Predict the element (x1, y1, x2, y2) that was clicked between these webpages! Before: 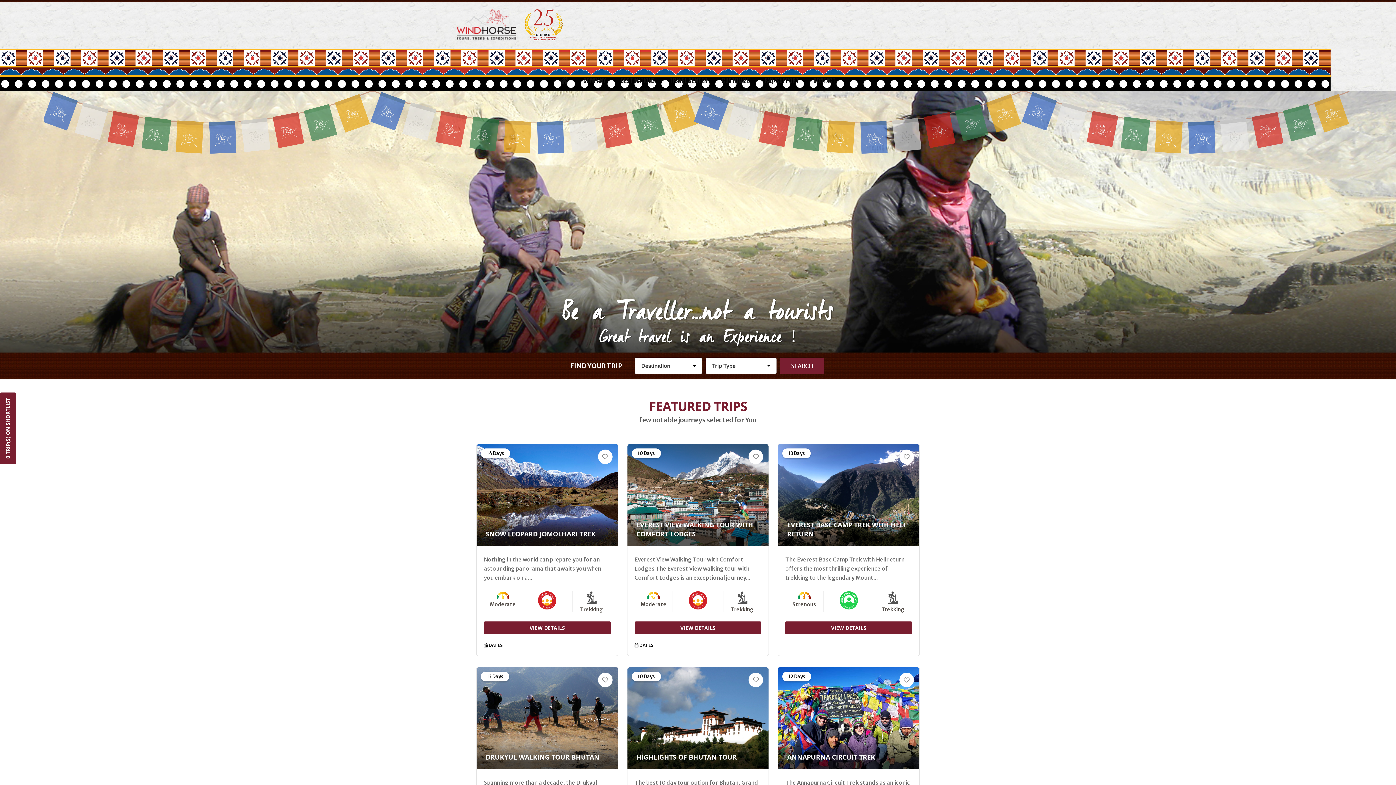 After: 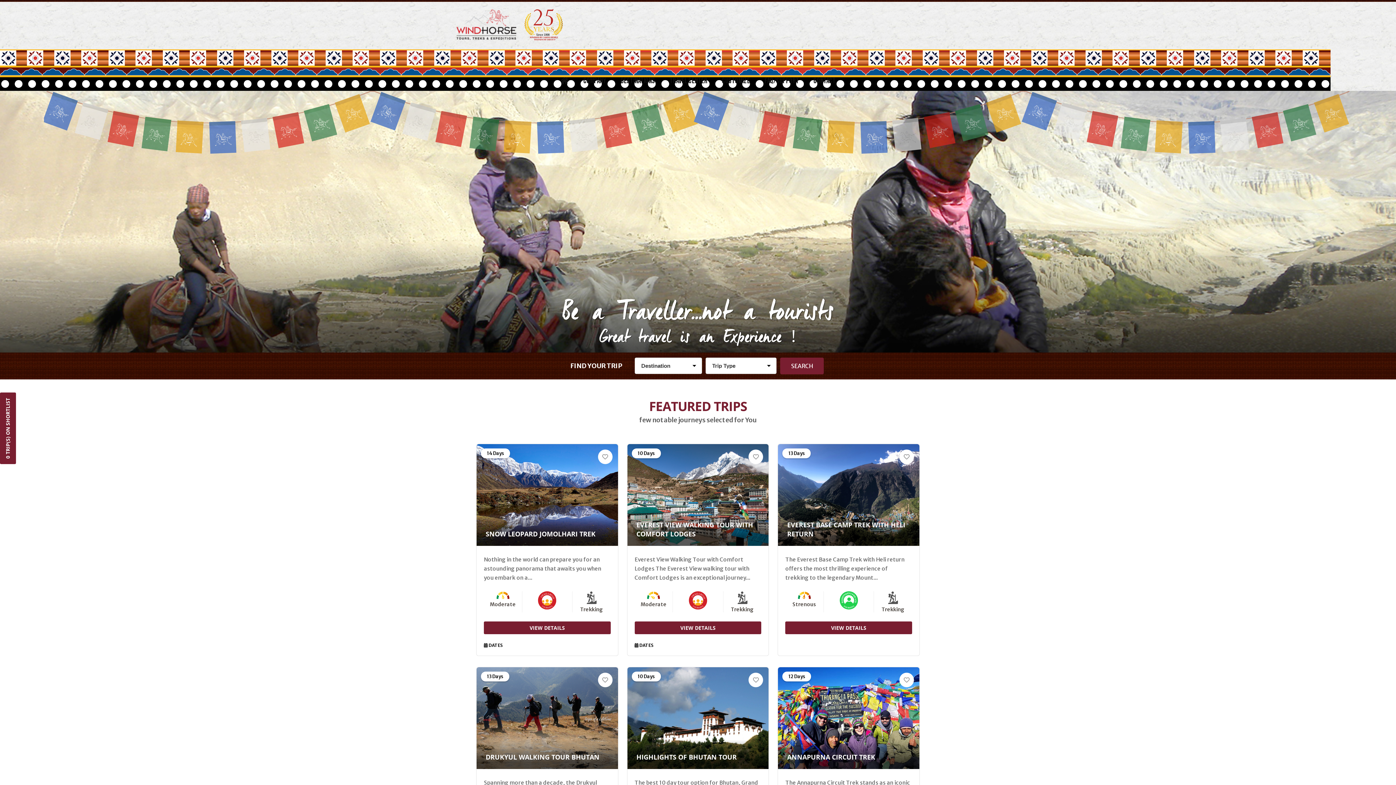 Action: bbox: (553, 70, 576, 90)